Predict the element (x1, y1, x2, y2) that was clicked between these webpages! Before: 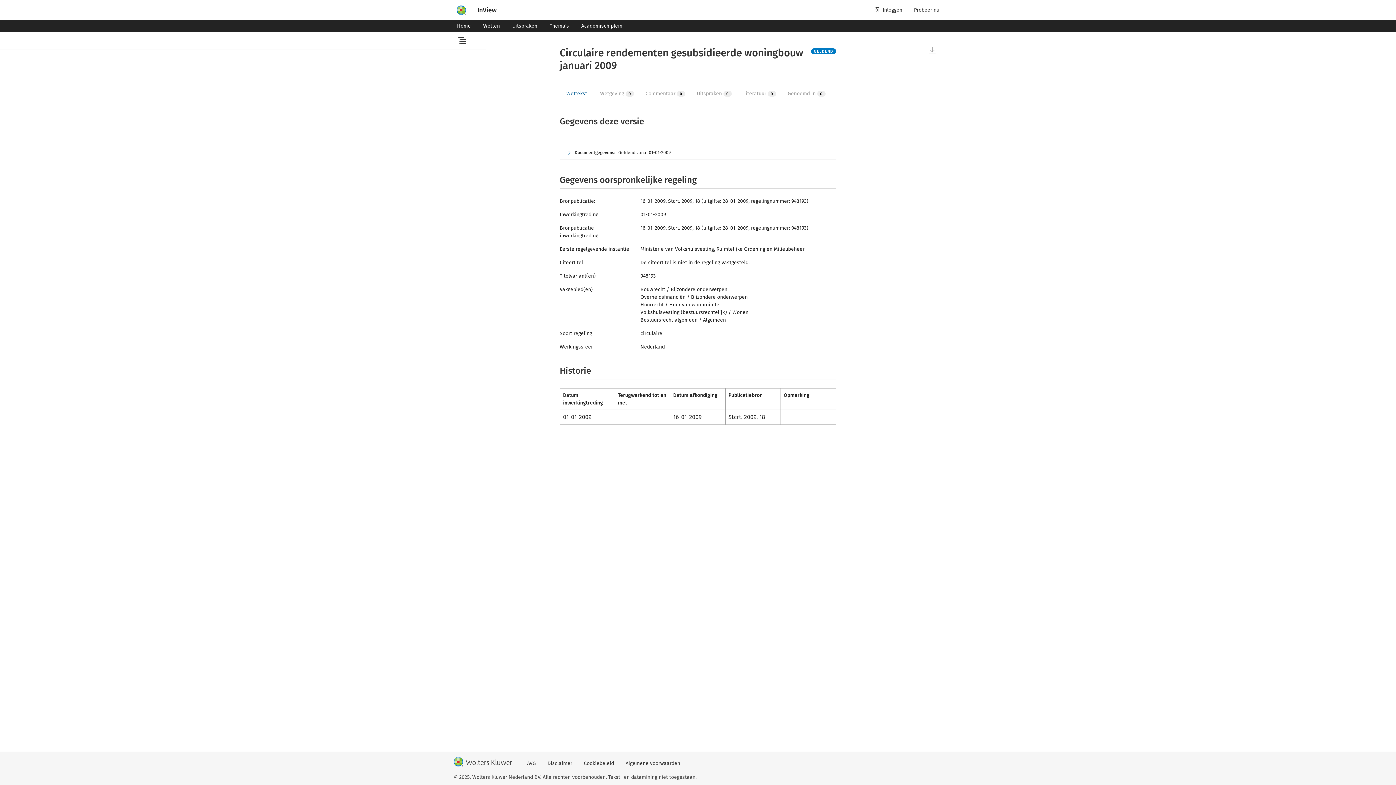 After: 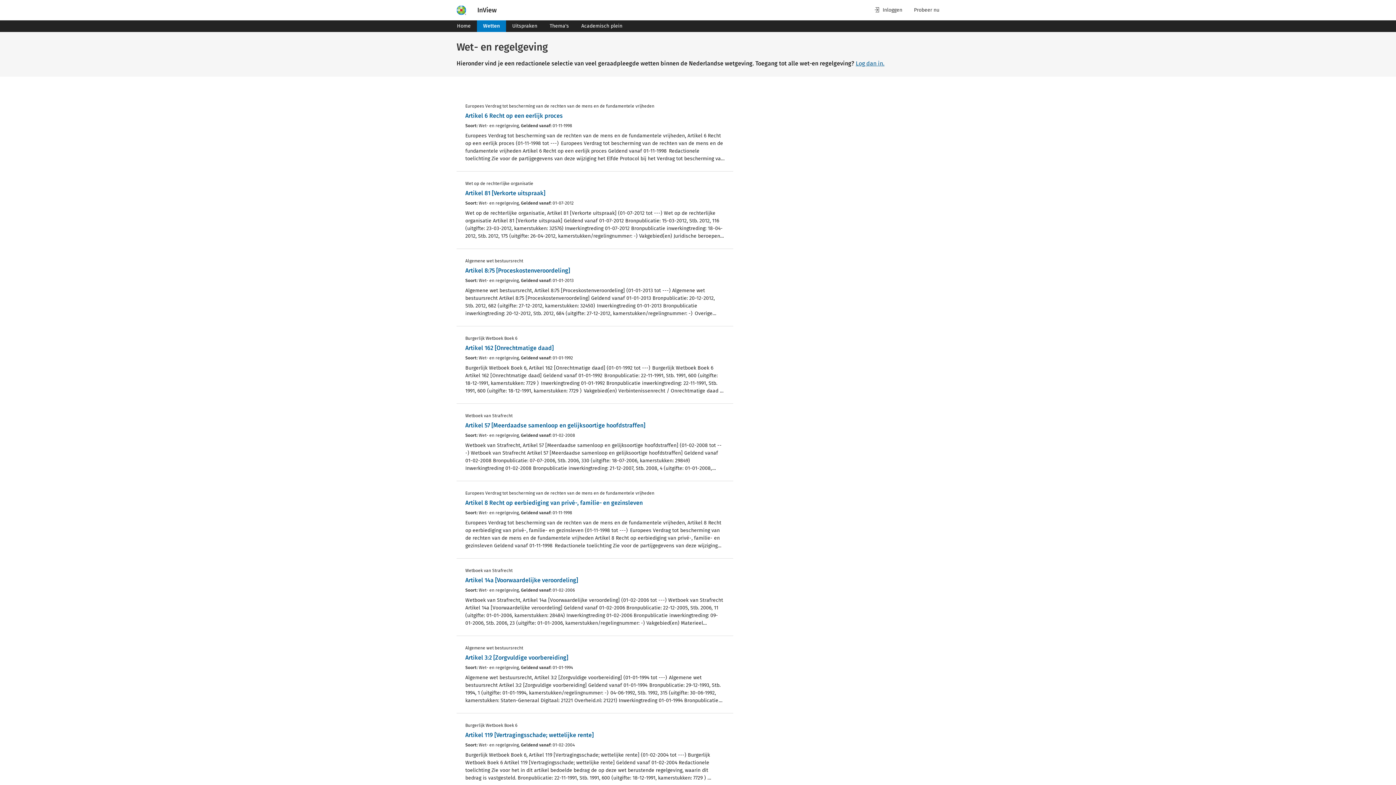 Action: bbox: (477, 20, 506, 32) label: Wetten